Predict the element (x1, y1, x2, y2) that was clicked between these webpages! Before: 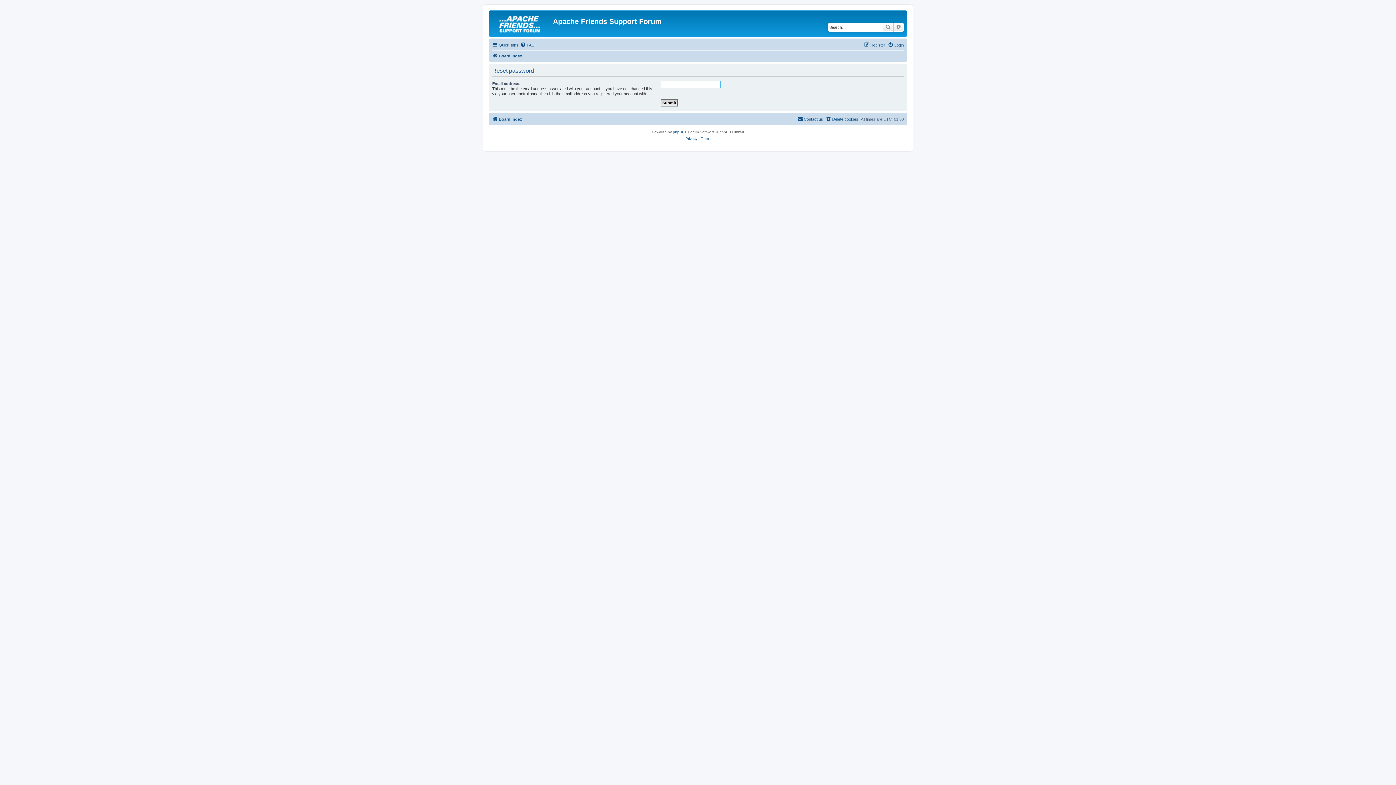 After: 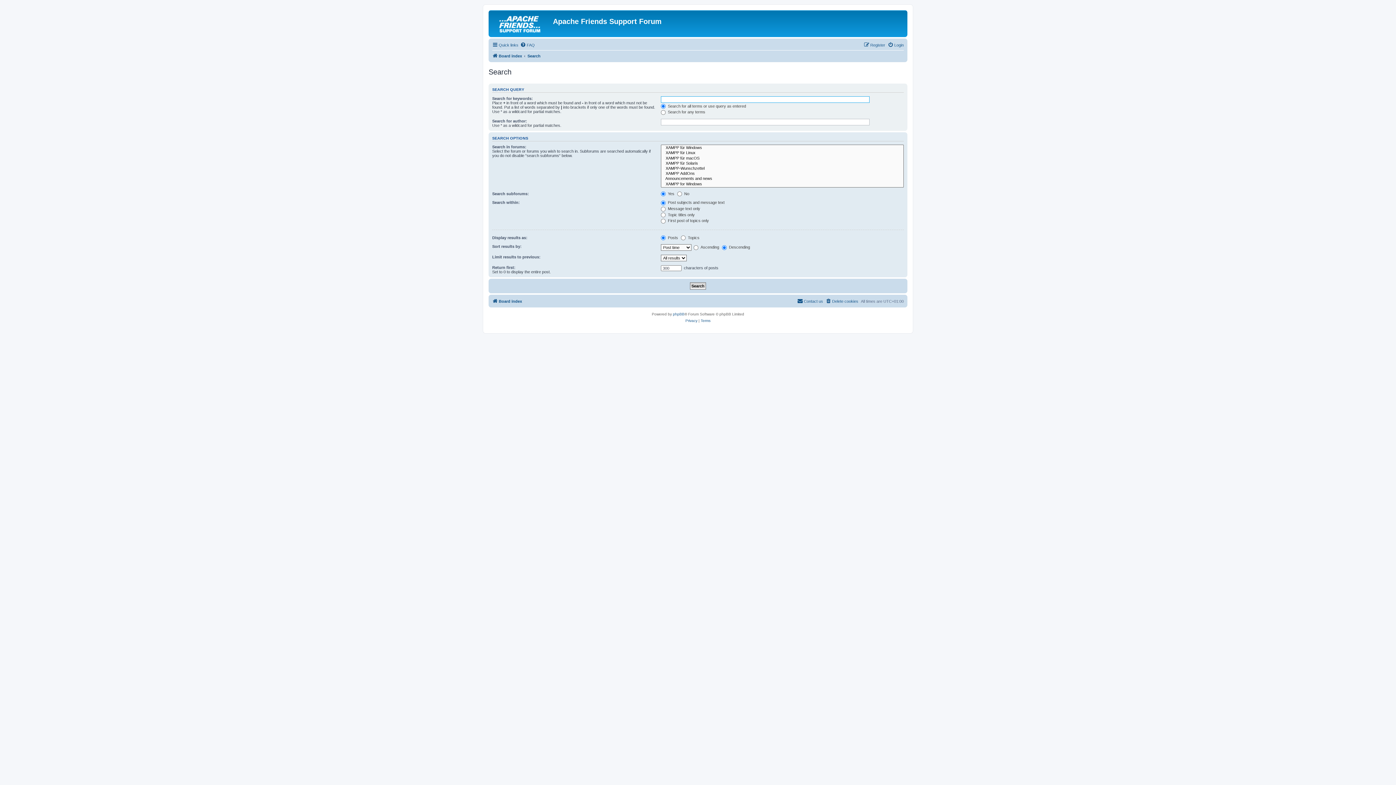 Action: bbox: (882, 22, 893, 31) label: Search